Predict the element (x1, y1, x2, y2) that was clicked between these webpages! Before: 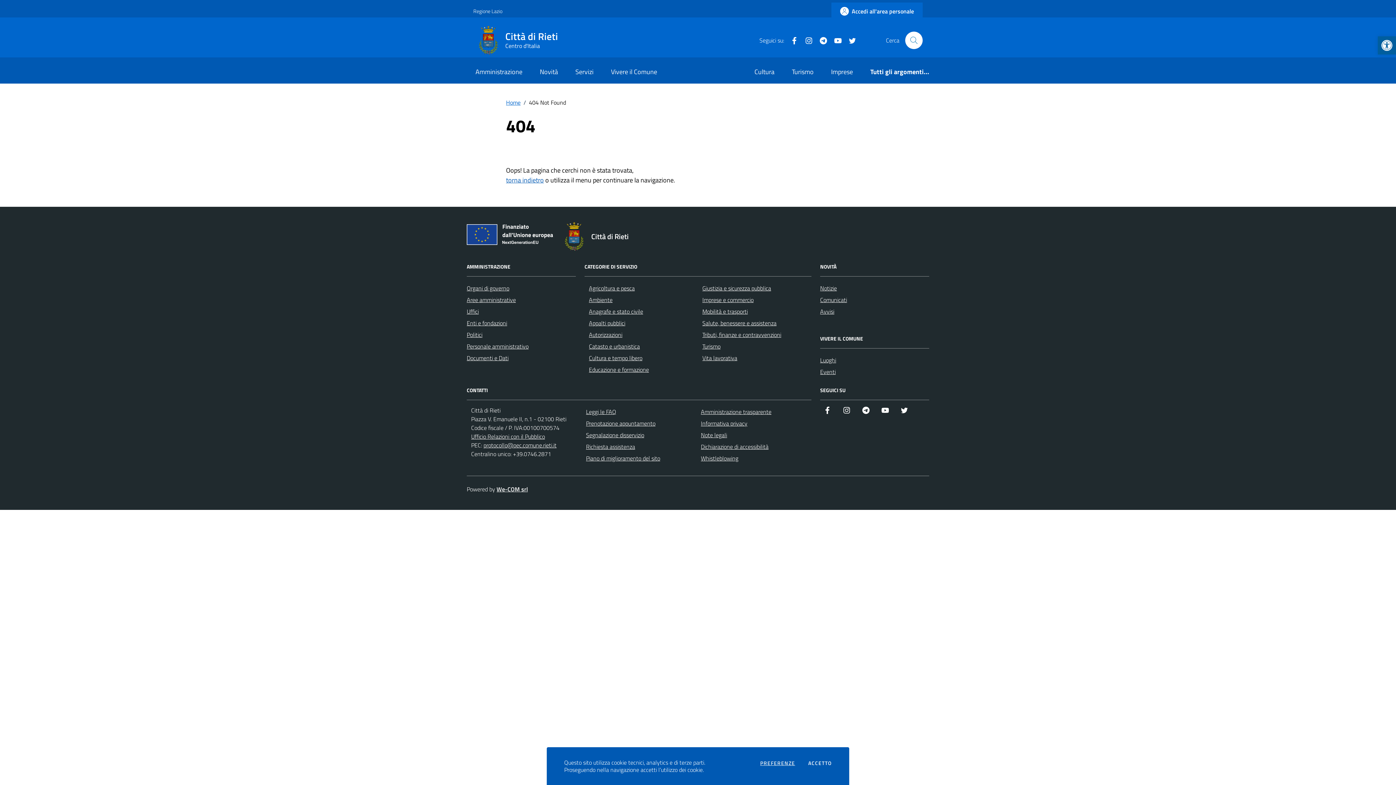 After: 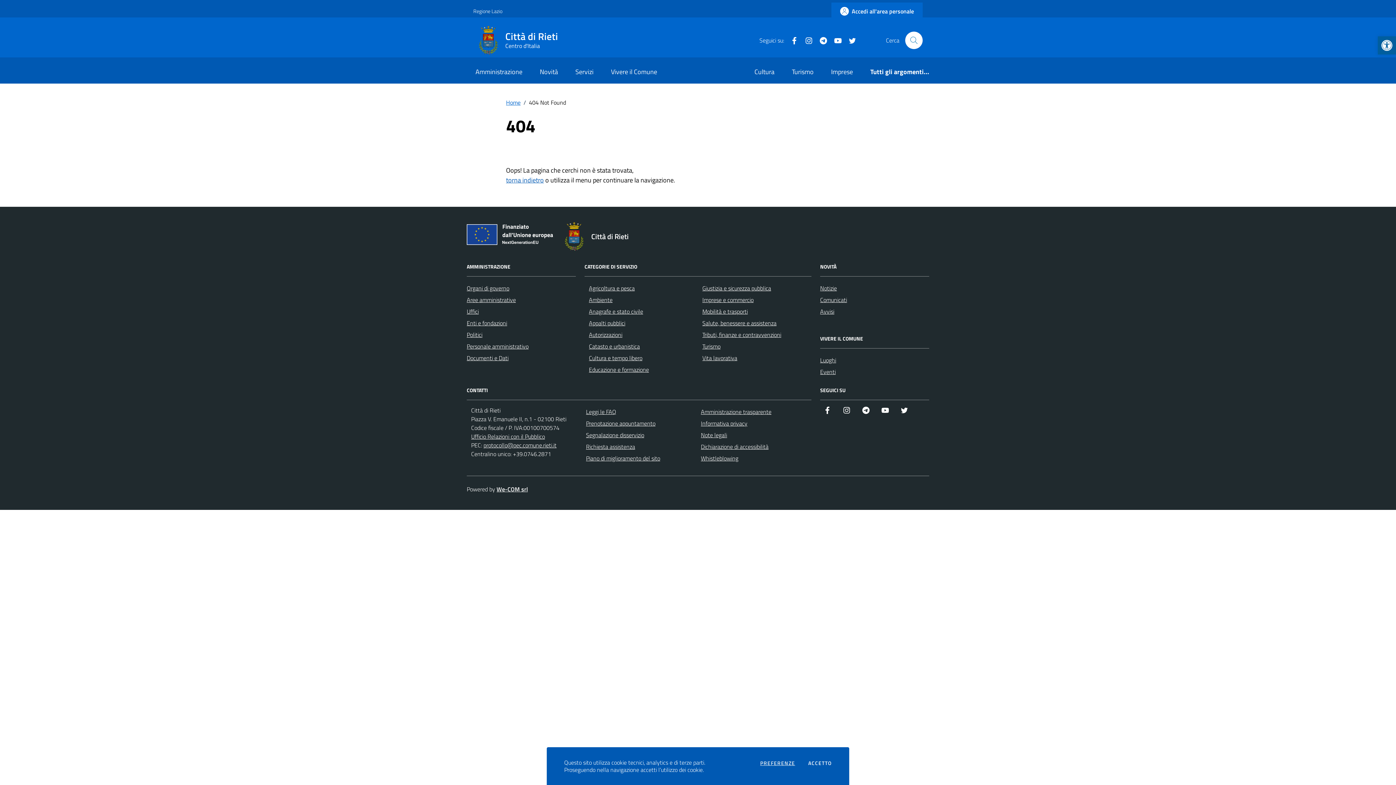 Action: bbox: (820, 403, 834, 417) label: Facebook